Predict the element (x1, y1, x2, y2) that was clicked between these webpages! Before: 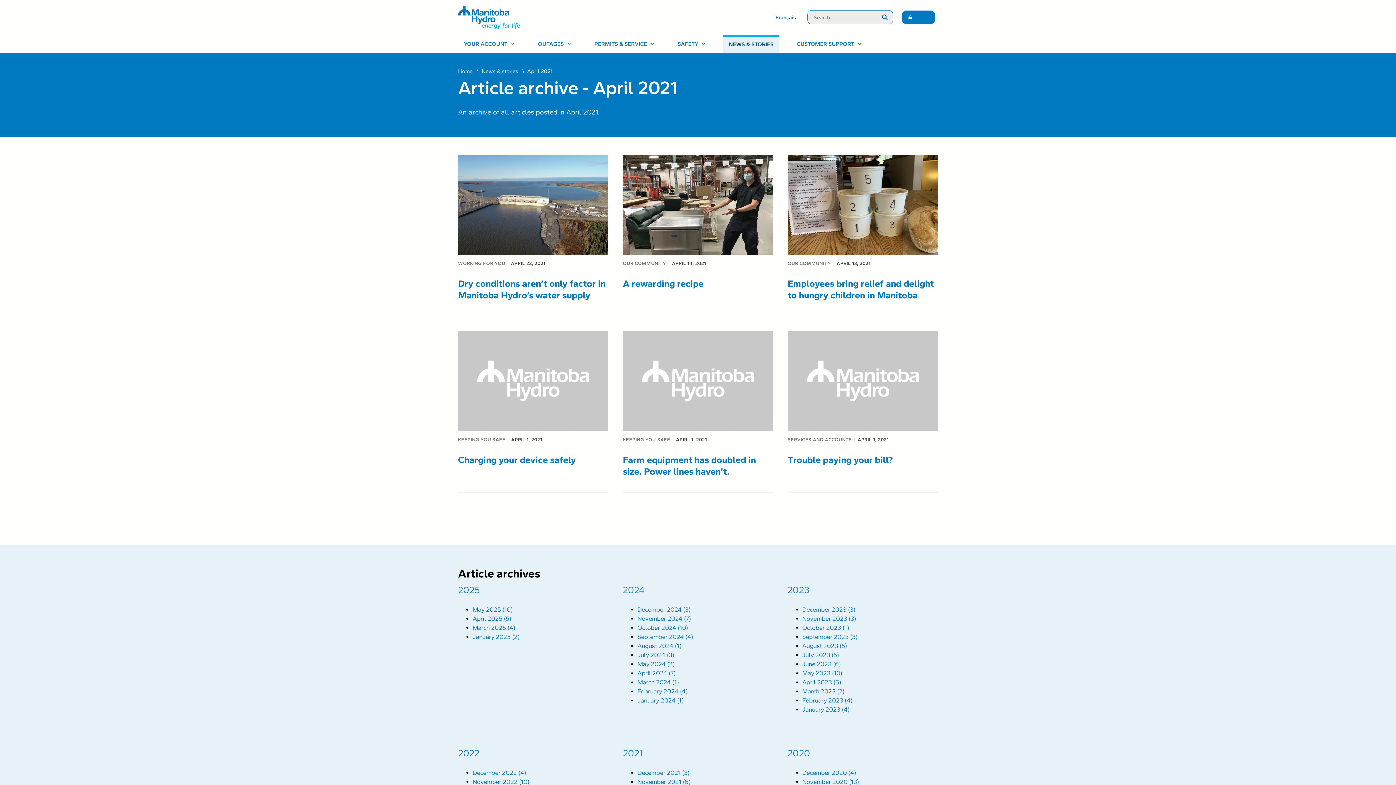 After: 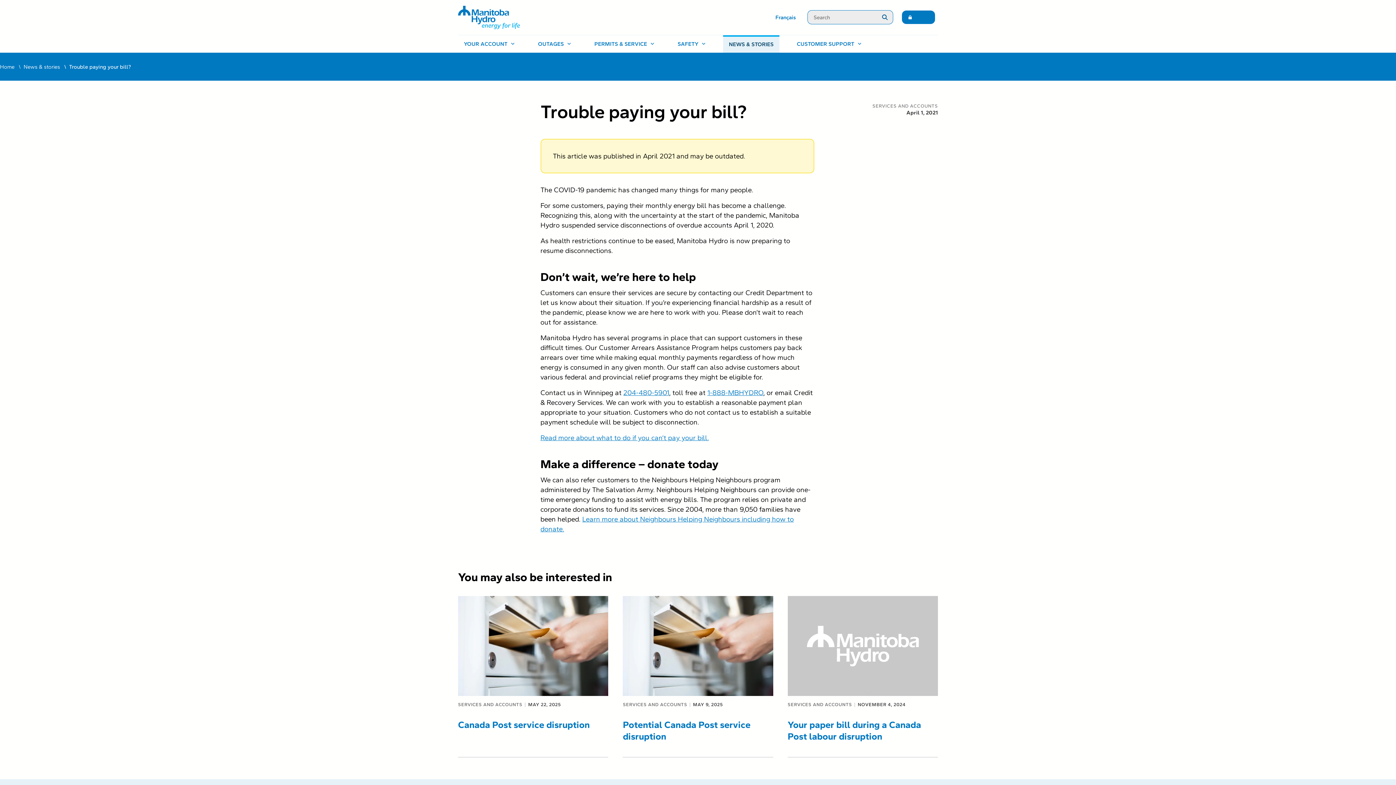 Action: bbox: (787, 454, 892, 465) label: Trouble paying your bill?